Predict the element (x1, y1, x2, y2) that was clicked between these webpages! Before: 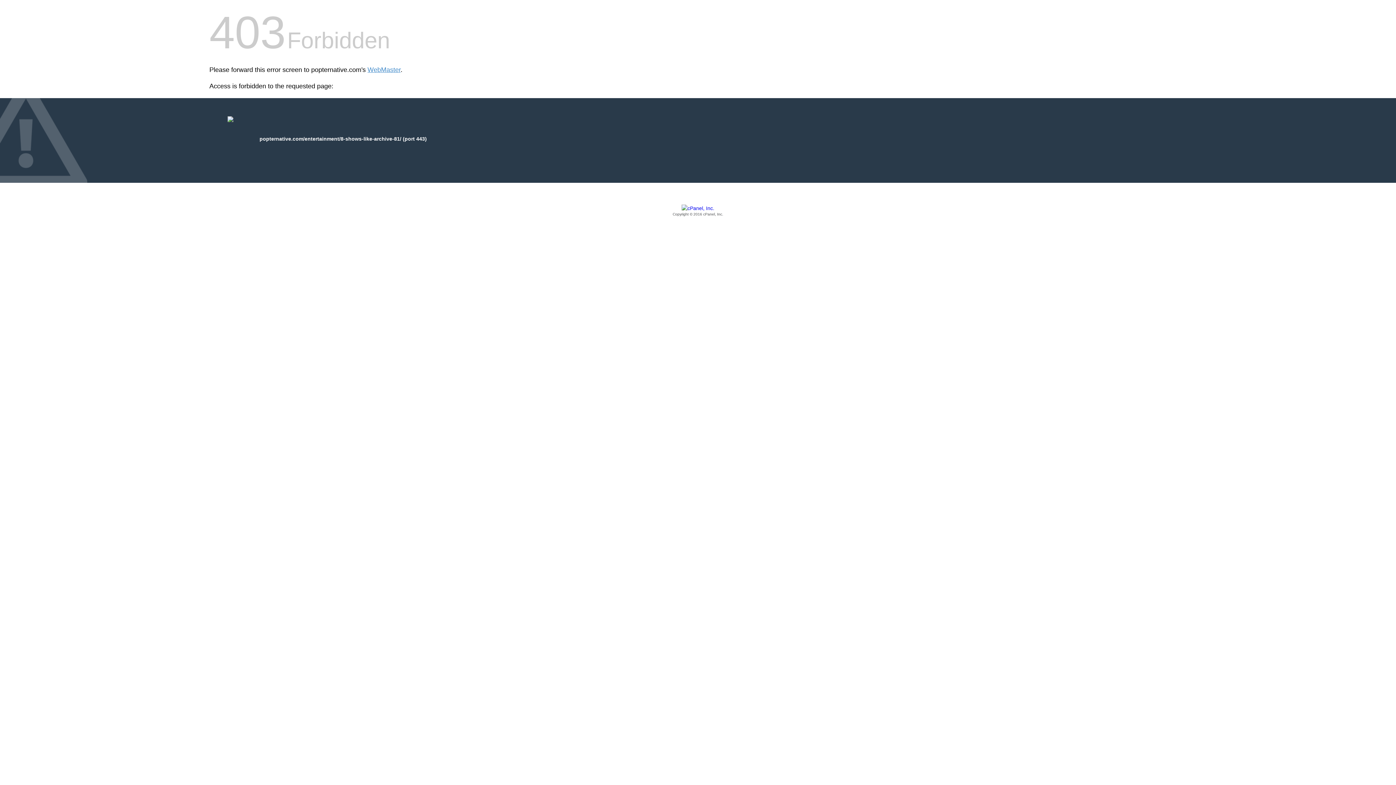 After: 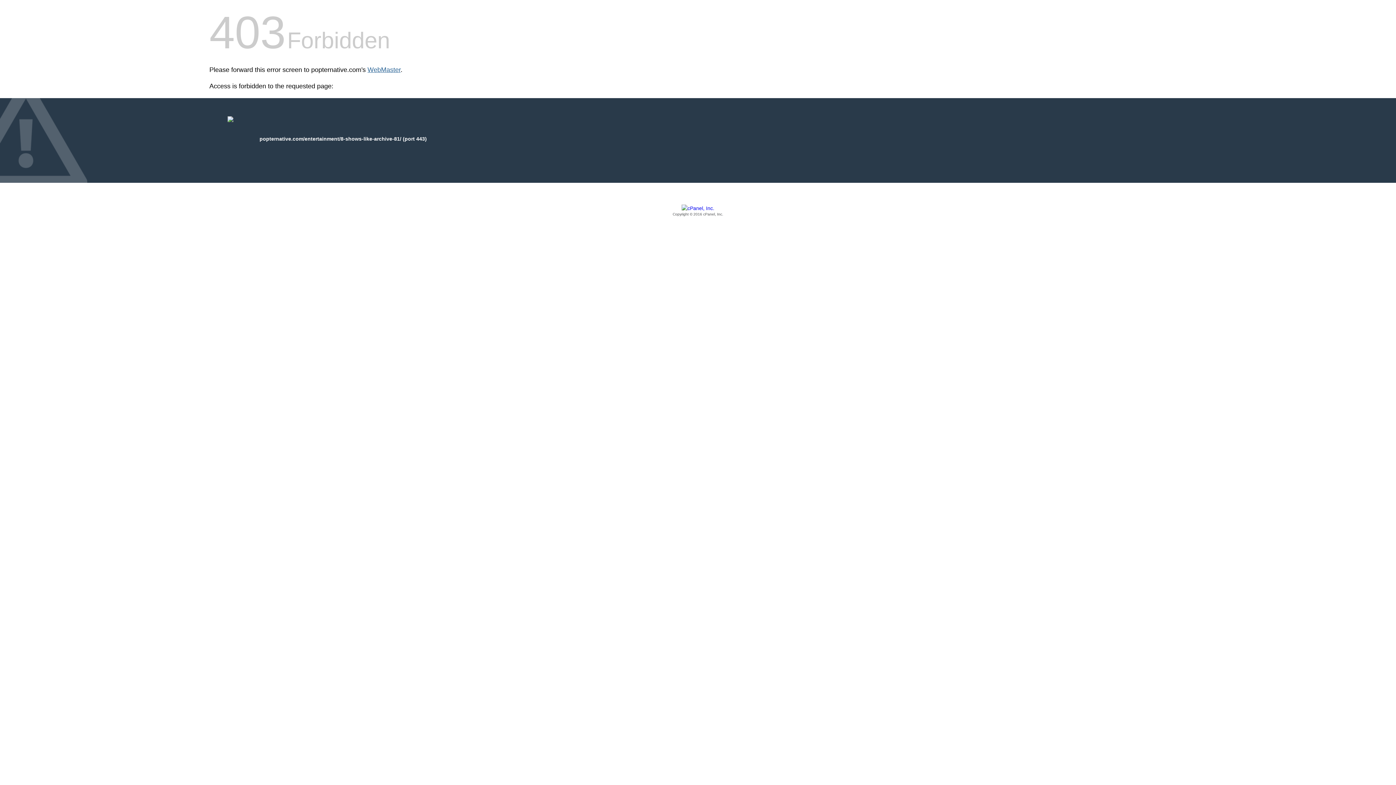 Action: label: WebMaster bbox: (367, 66, 400, 73)